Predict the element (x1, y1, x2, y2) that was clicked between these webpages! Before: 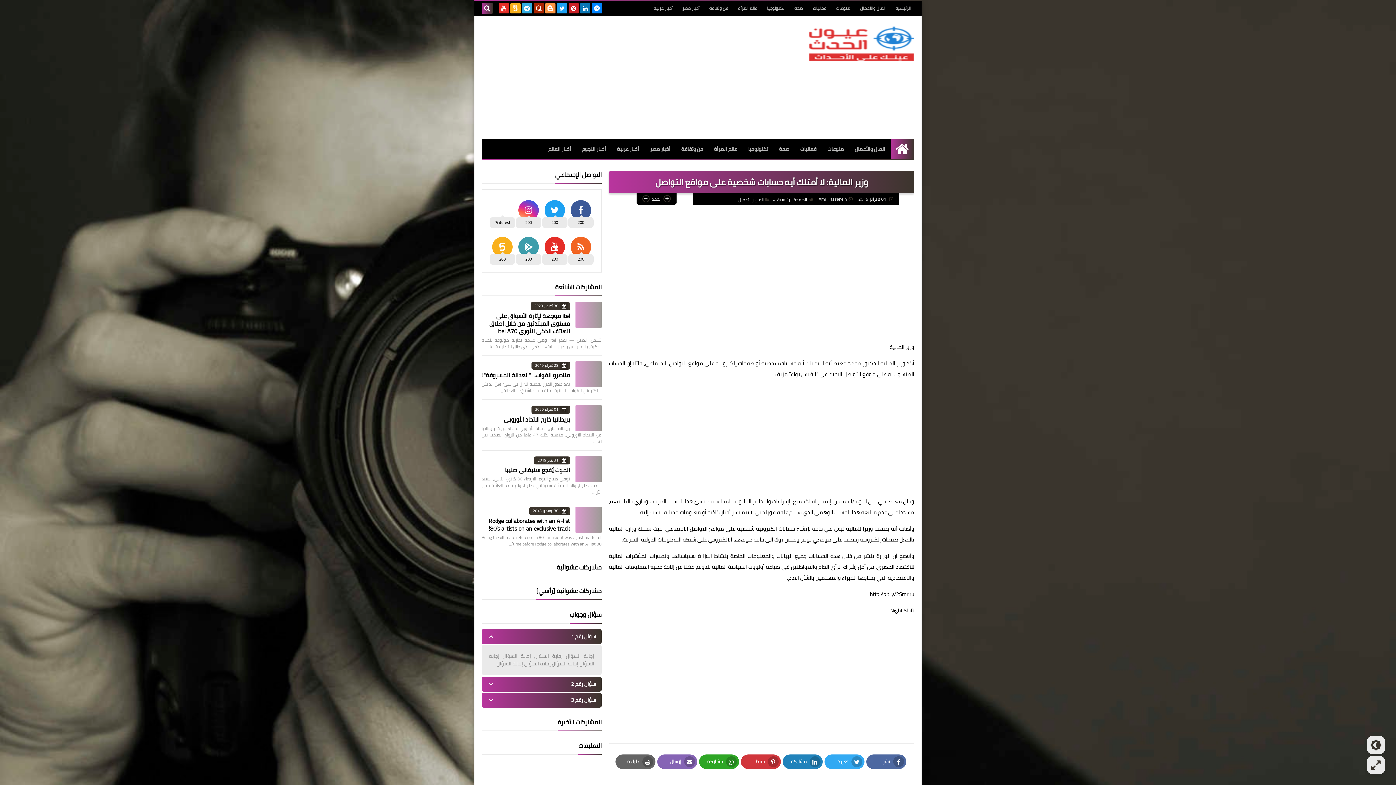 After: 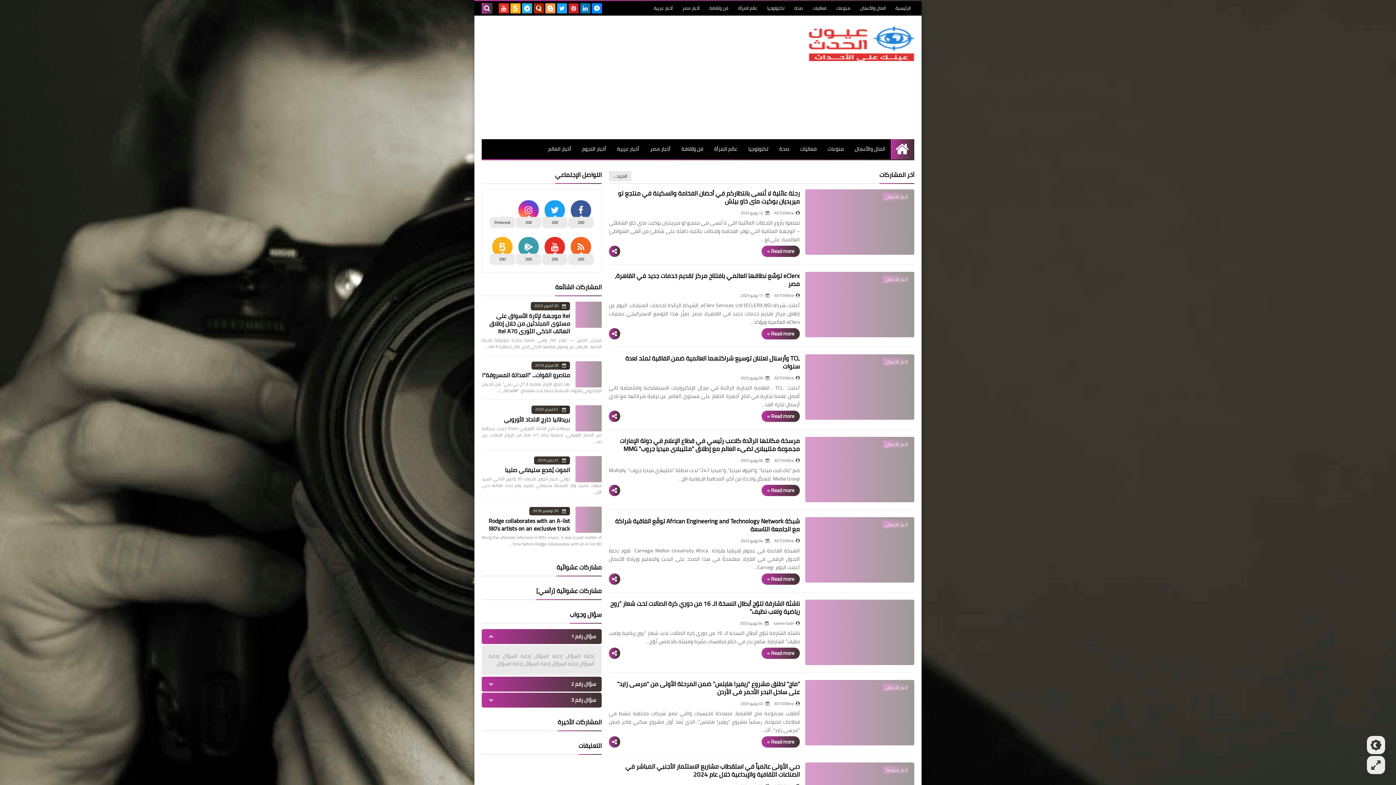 Action: label: الصفحة الرئيسية bbox: (773, 195, 813, 203)